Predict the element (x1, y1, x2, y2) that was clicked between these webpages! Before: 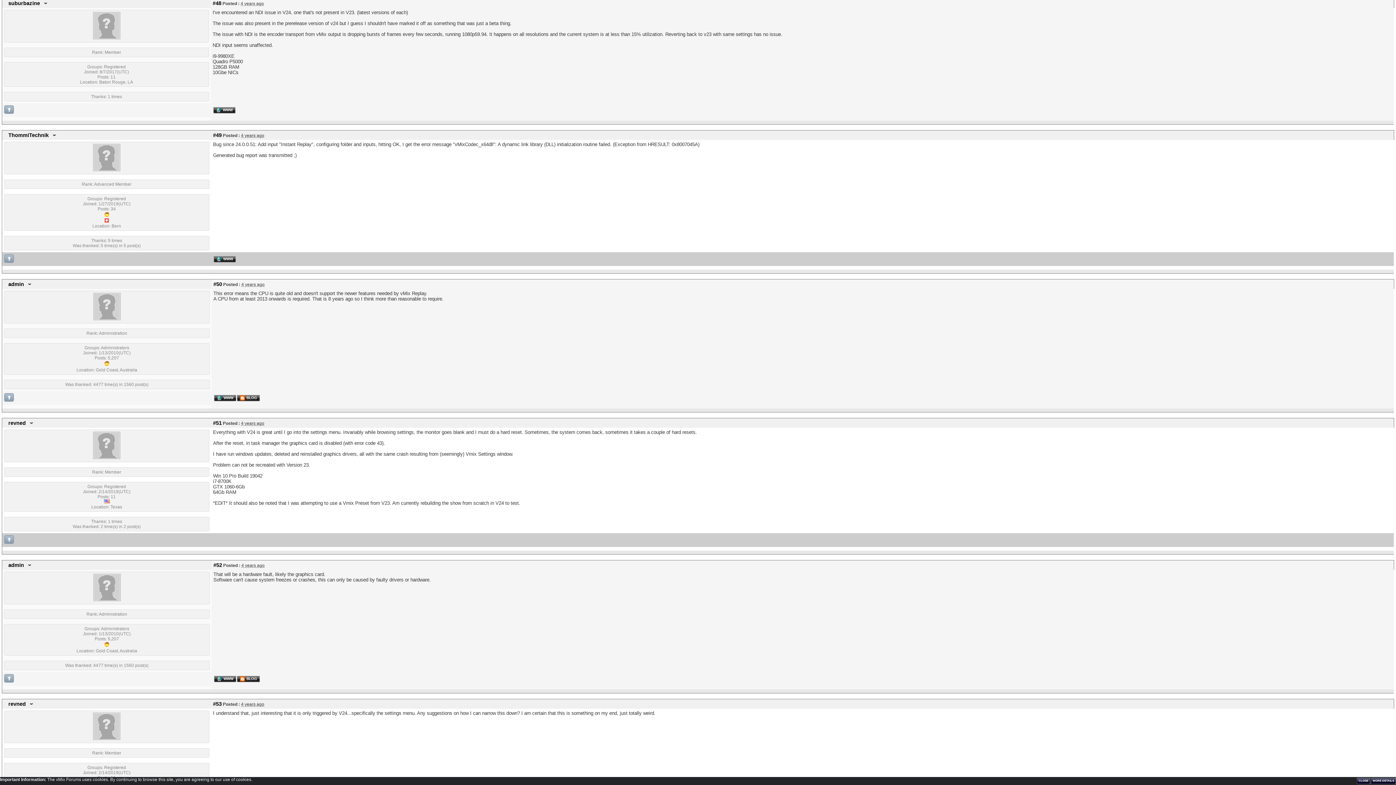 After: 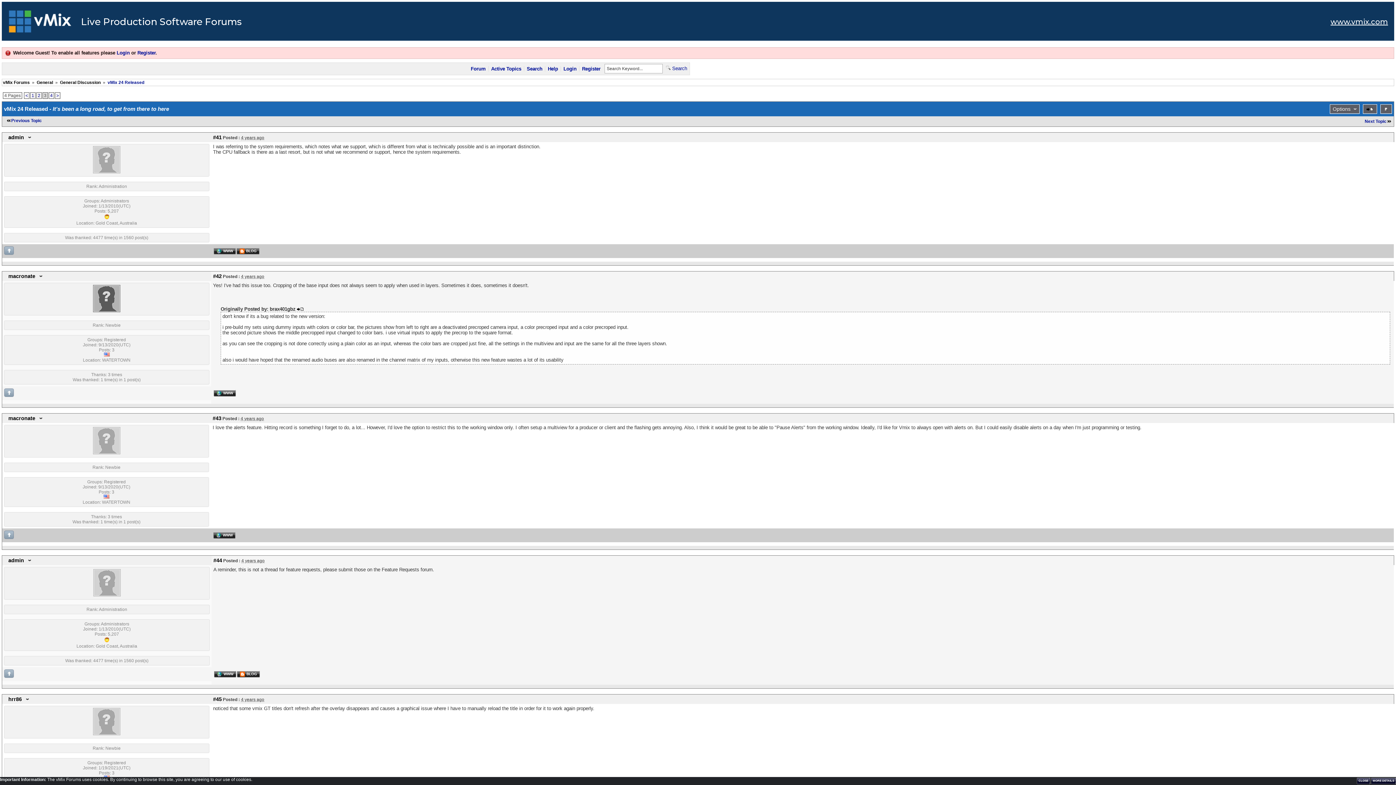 Action: bbox: (4, 398, 14, 403)